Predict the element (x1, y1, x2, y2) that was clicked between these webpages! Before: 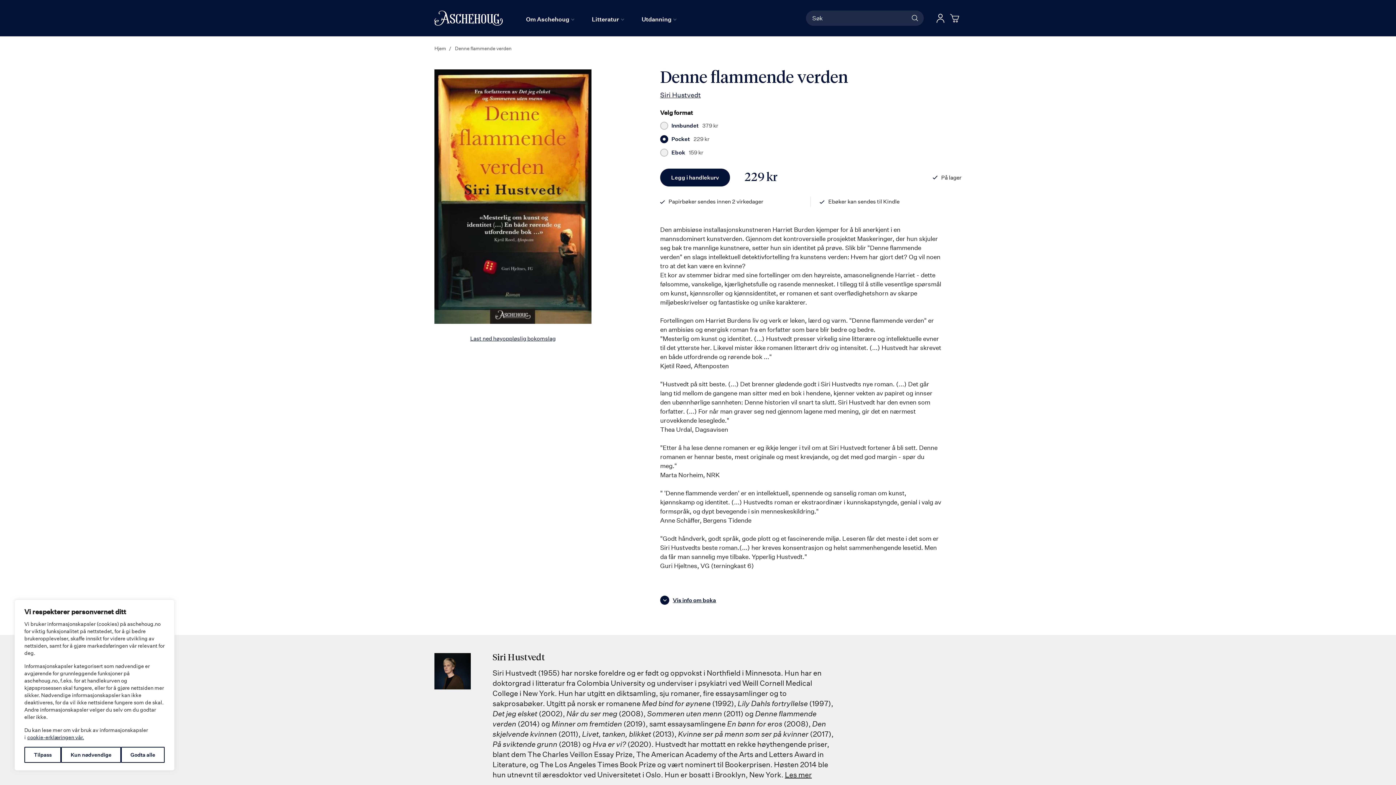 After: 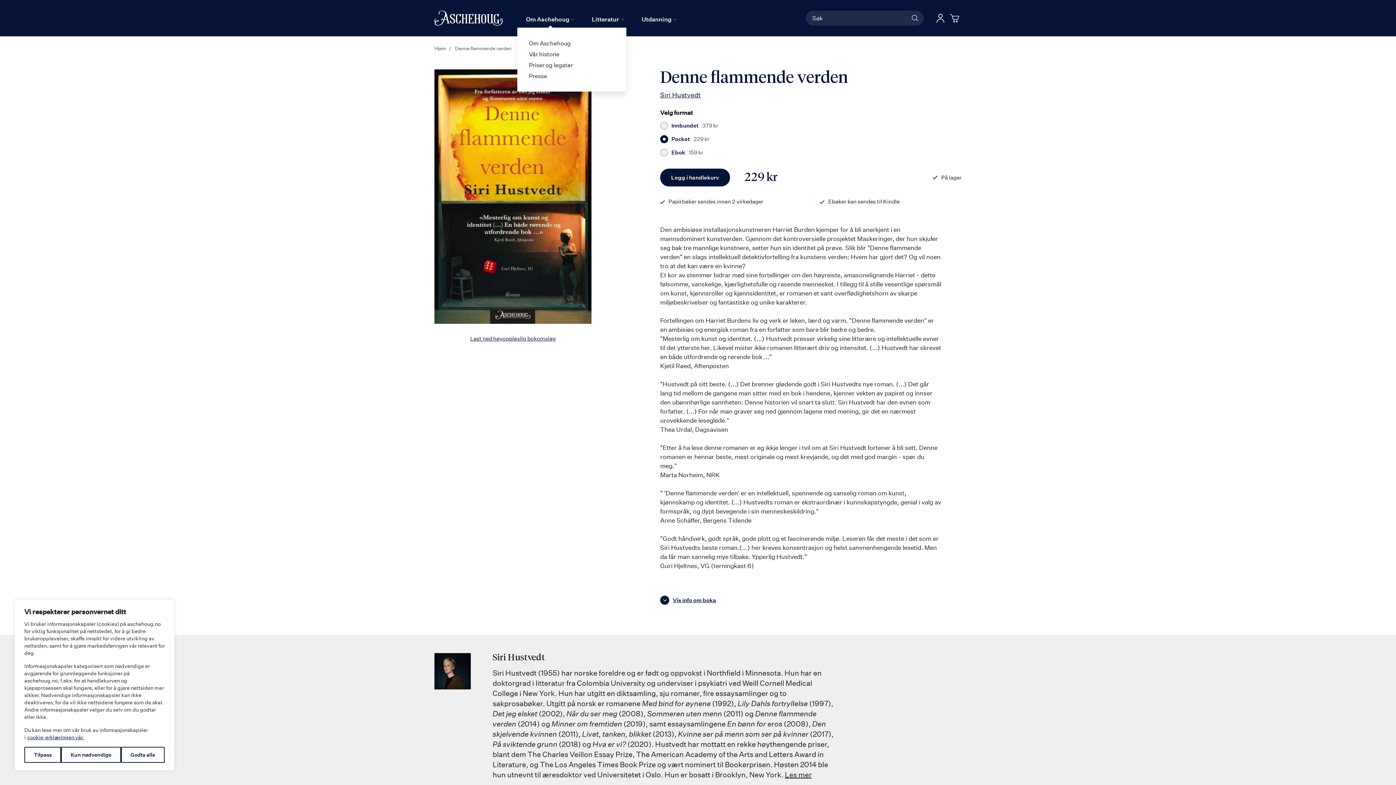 Action: label: Om Aschehoug bbox: (517, 10, 583, 27)